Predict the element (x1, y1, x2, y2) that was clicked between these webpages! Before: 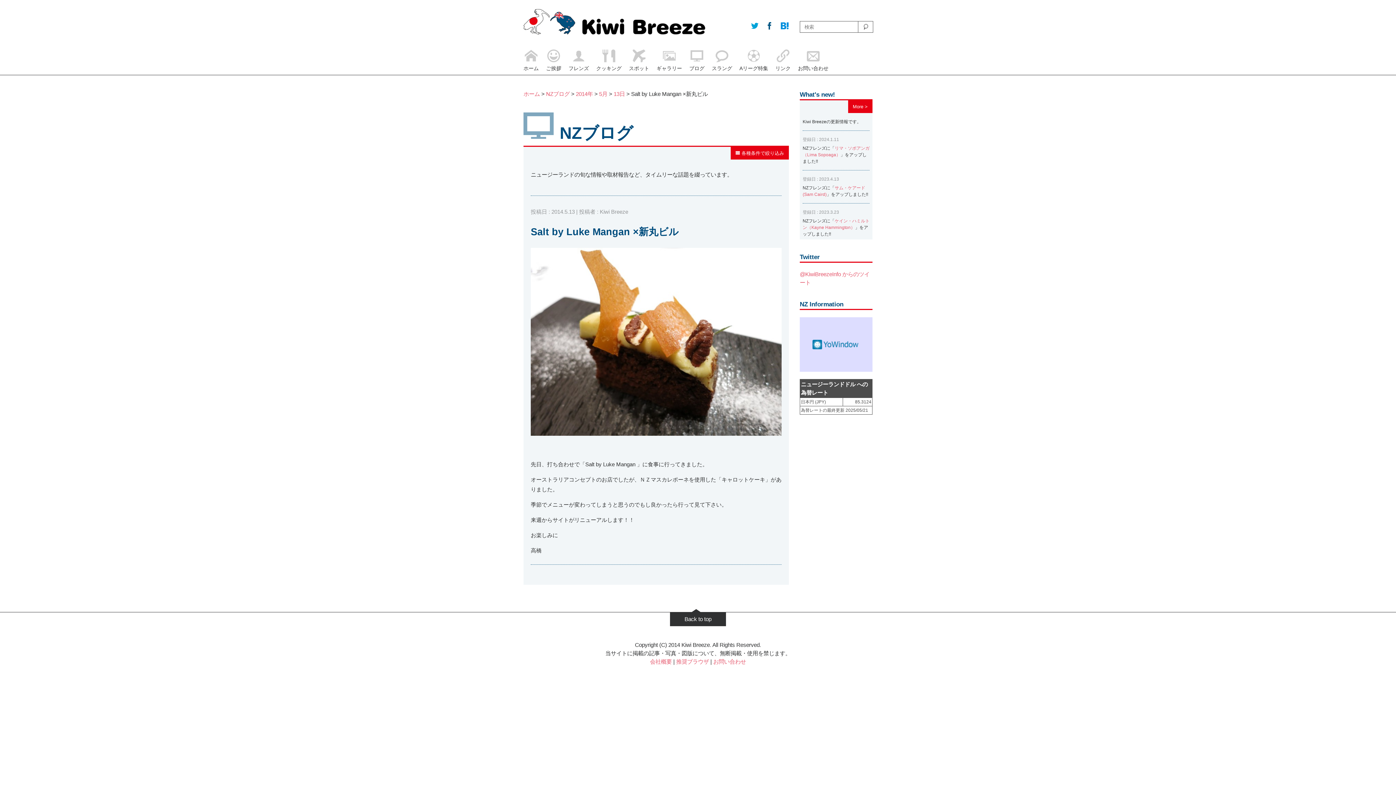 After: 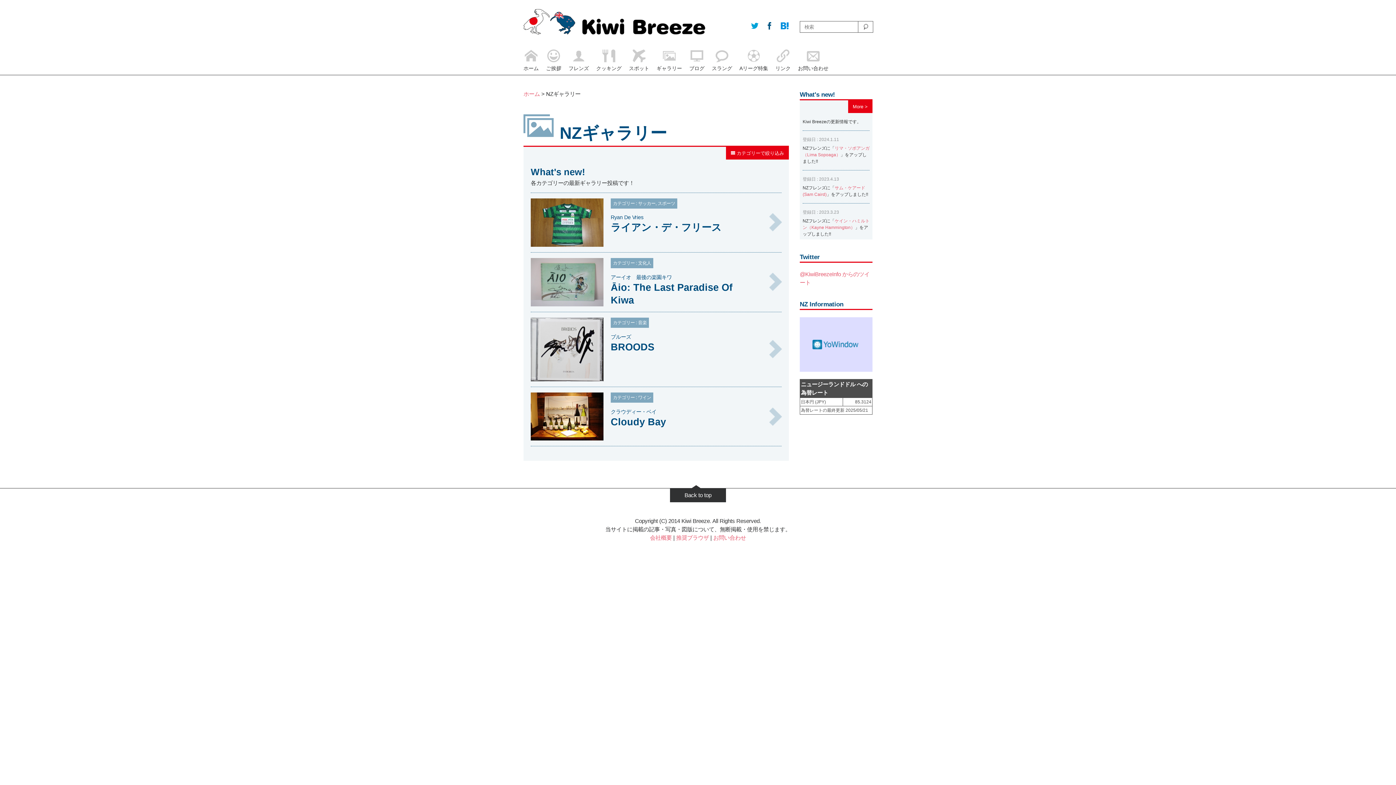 Action: bbox: (656, 49, 682, 74) label: ギャラリー